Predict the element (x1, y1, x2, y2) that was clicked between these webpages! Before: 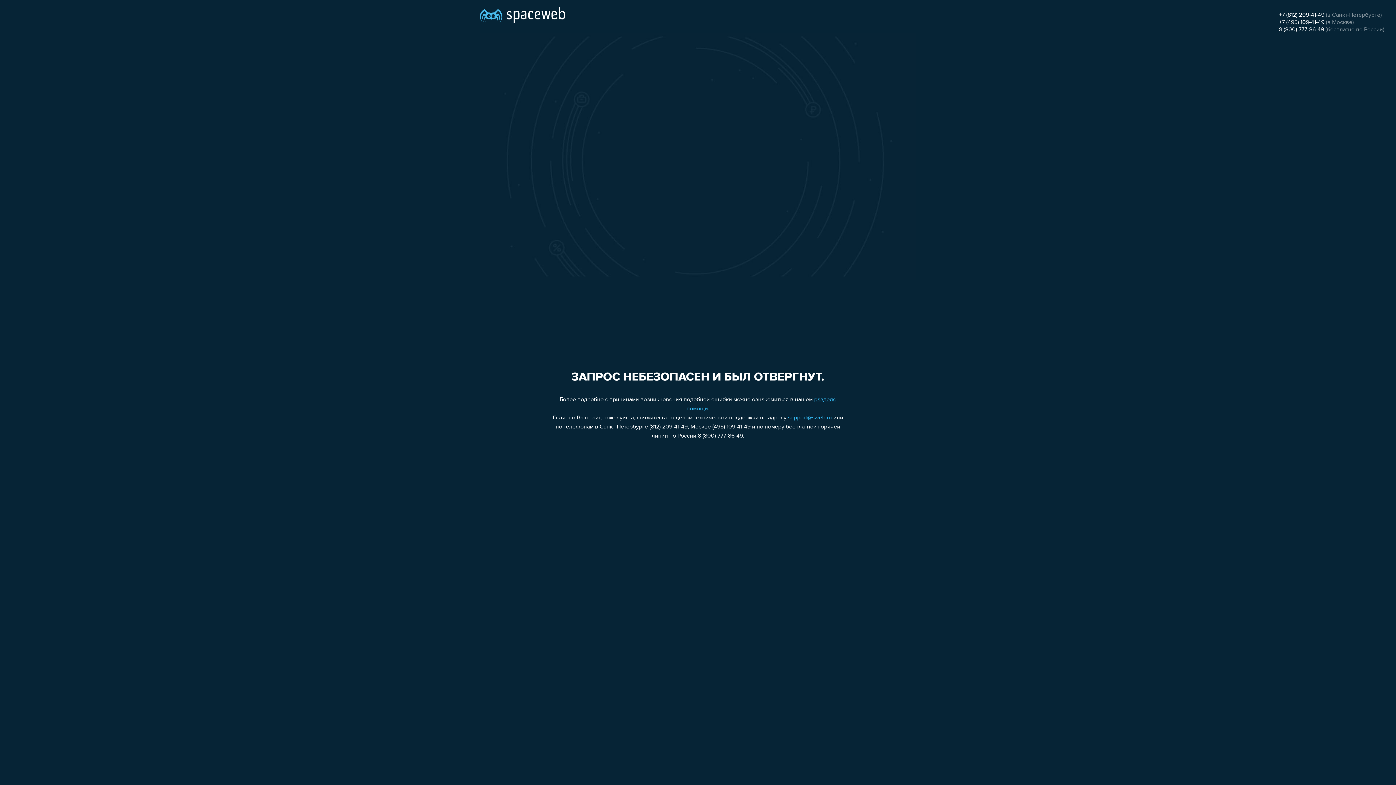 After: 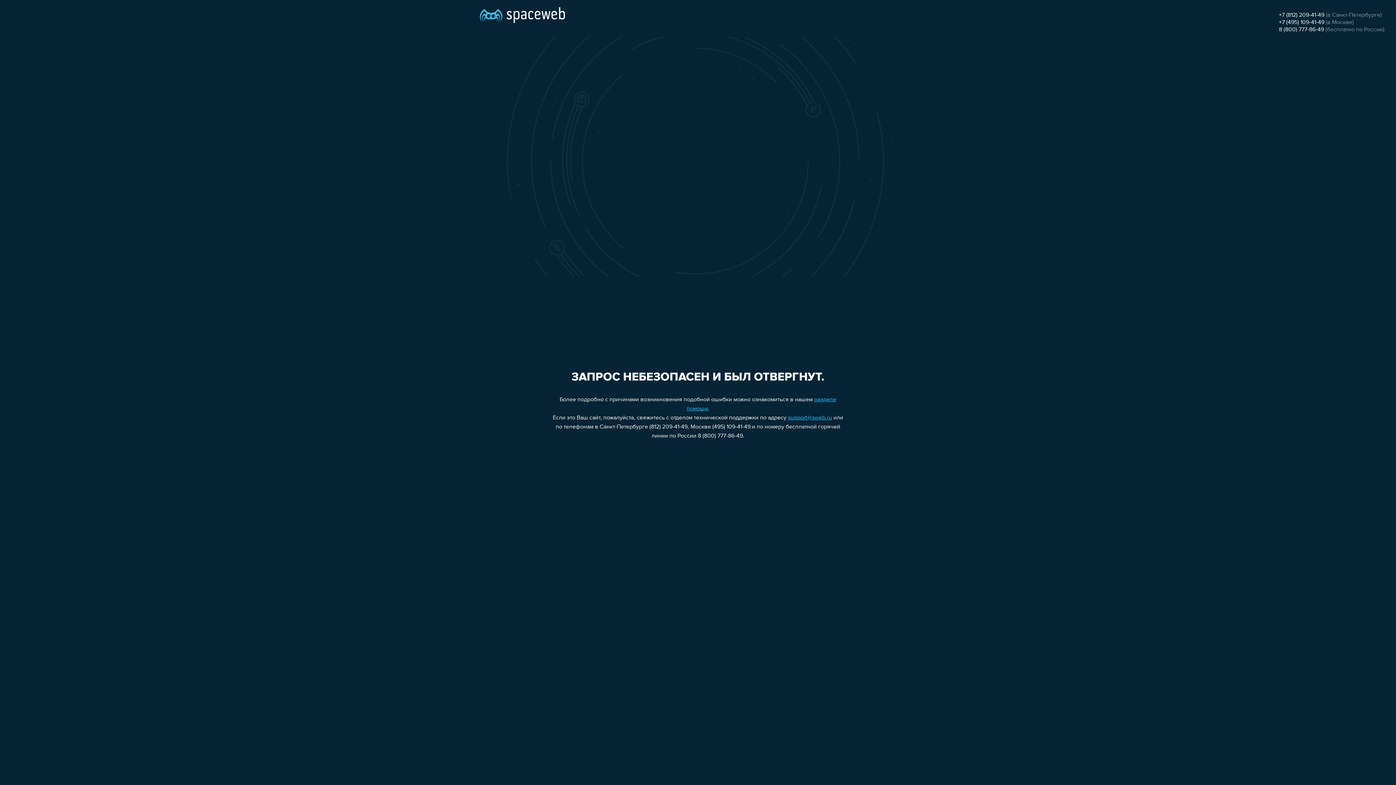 Action: label: +7 (495) 109-41-49 bbox: (1279, 19, 1324, 25)